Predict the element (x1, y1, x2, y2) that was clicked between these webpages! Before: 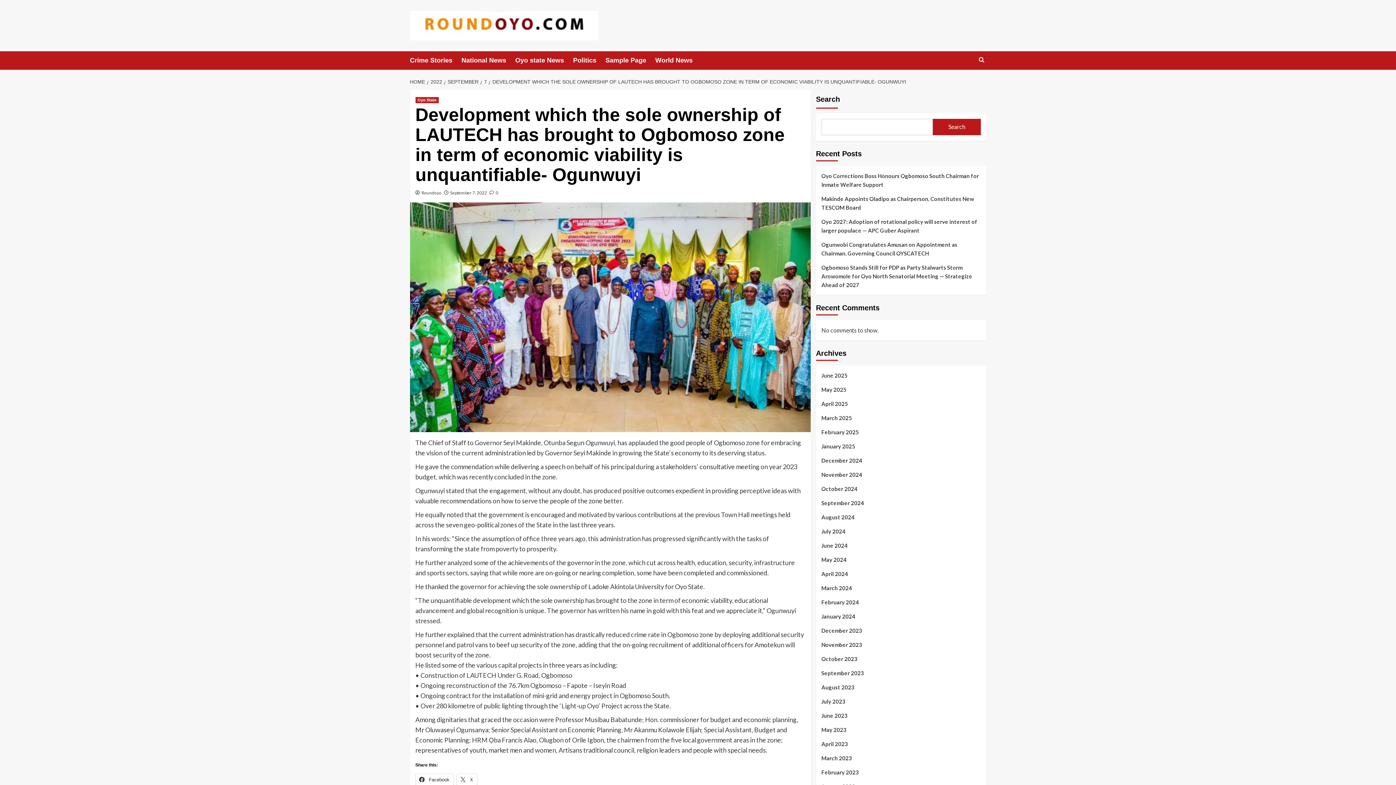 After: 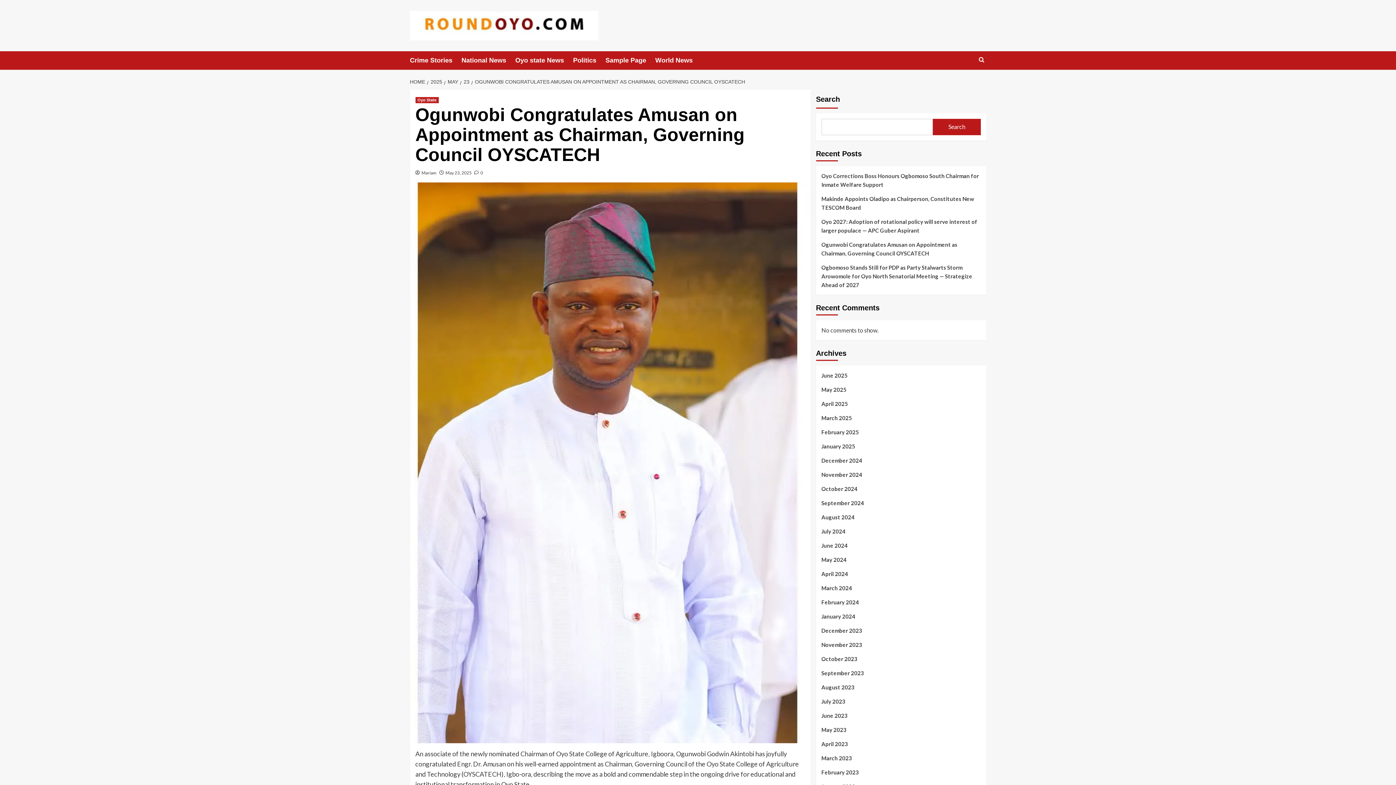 Action: label: Ogunwobi Congratulates Amusan on Appointment as Chairman, Governing Council OYSCATECH bbox: (821, 240, 980, 263)